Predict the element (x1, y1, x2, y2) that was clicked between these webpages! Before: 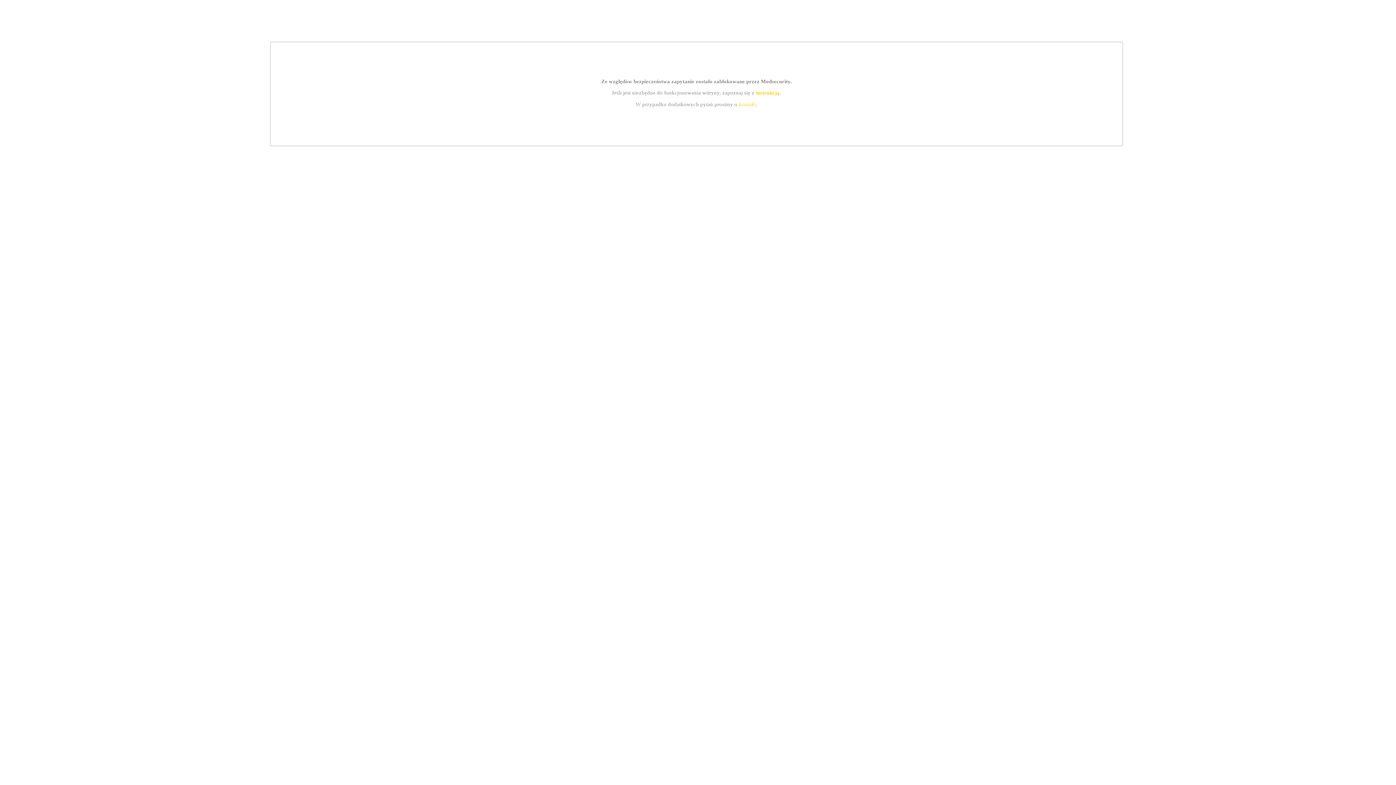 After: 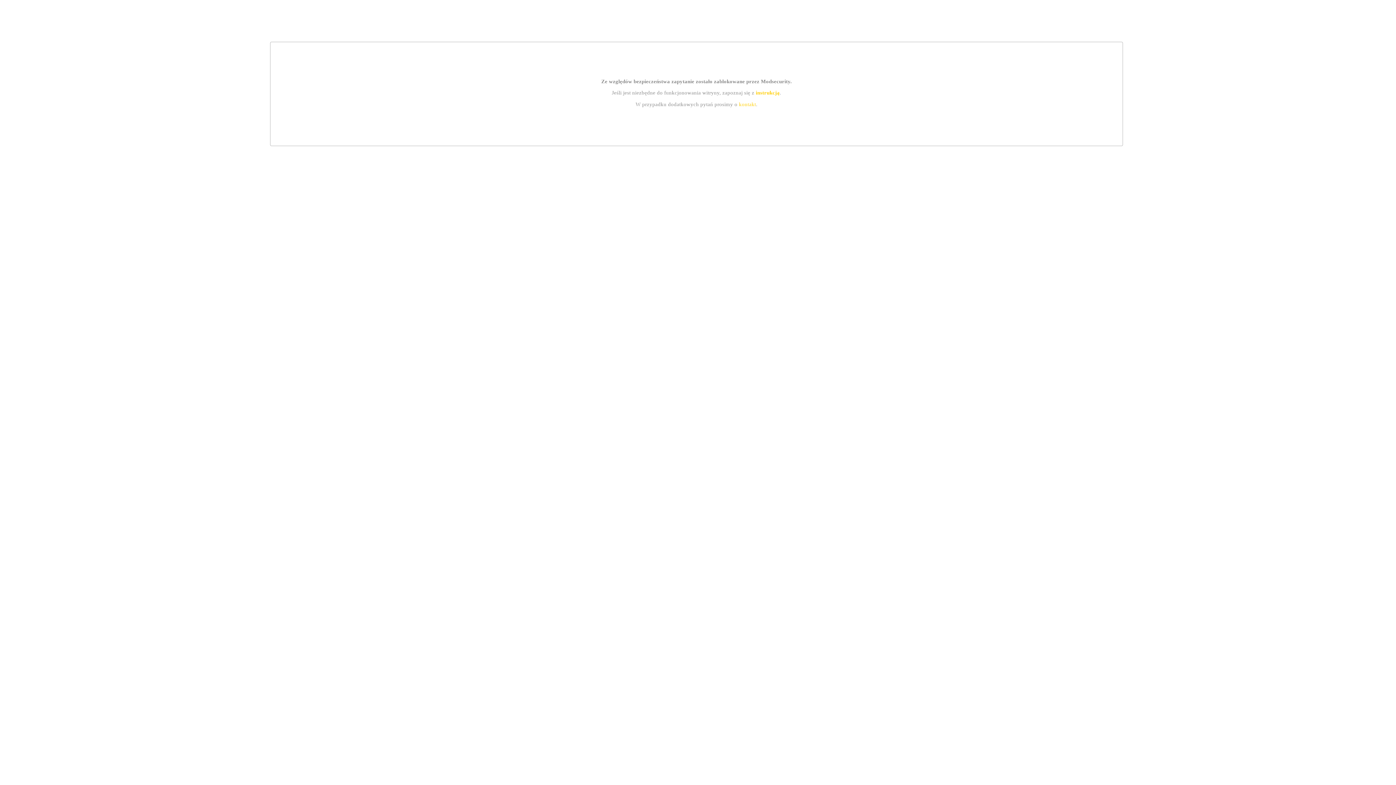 Action: label: instrukcją bbox: (755, 89, 779, 95)